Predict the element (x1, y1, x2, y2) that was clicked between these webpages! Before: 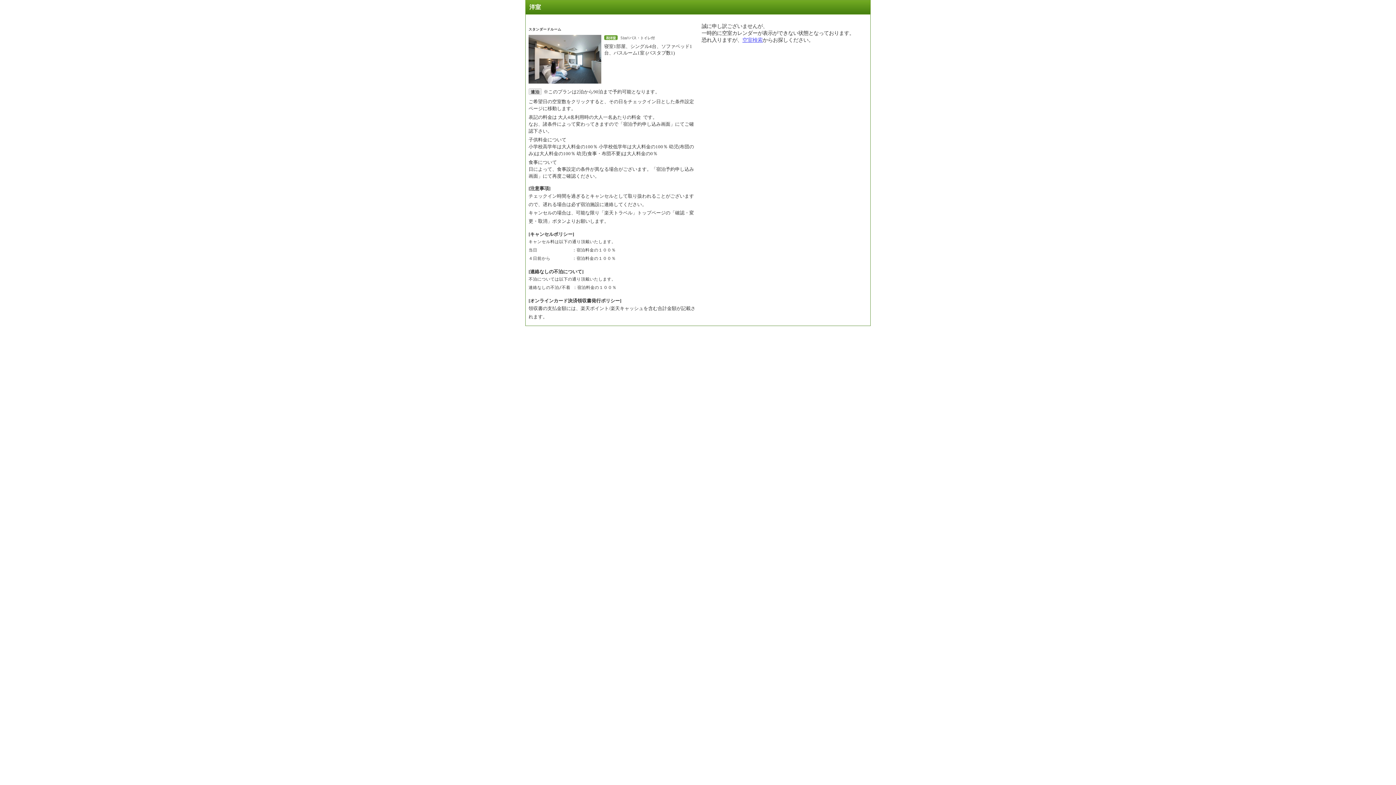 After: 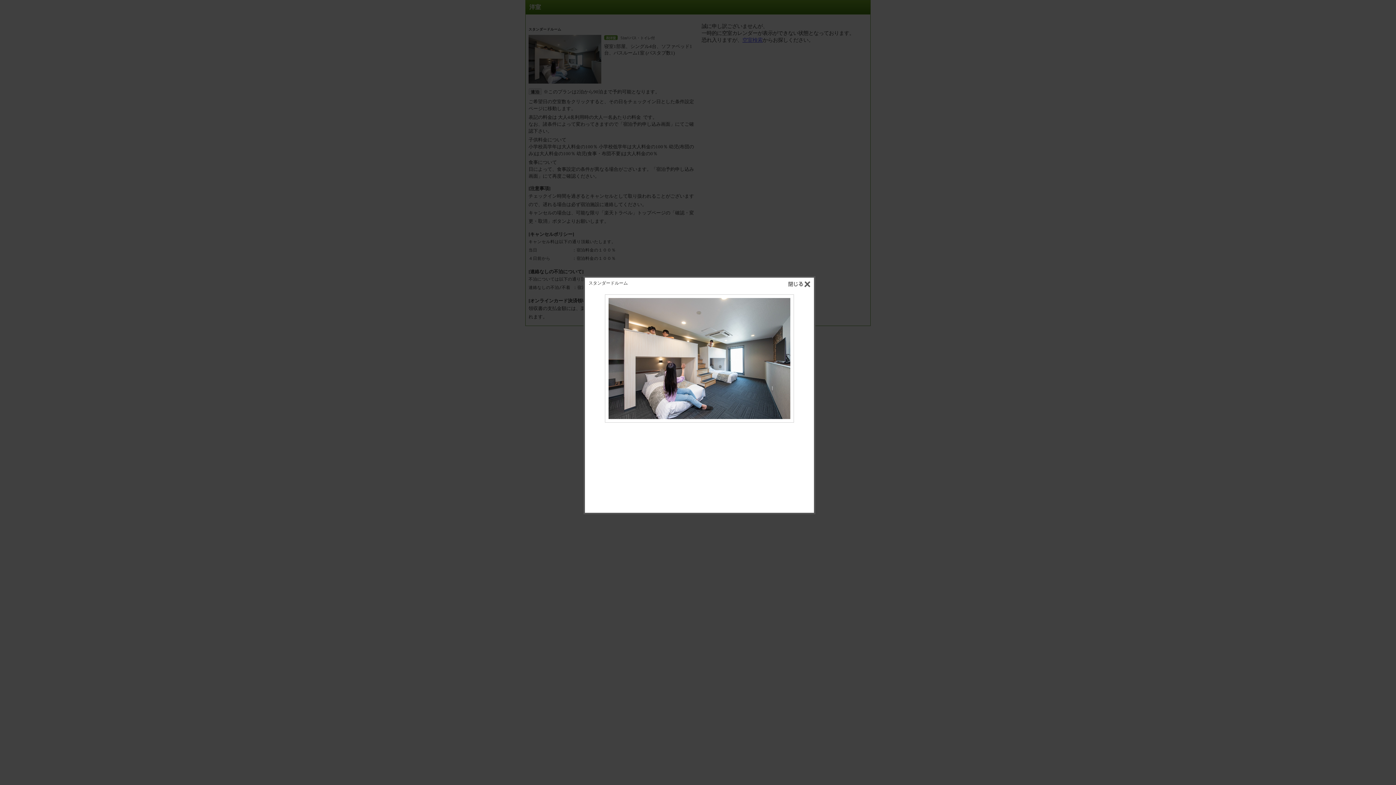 Action: bbox: (528, 35, 601, 83)